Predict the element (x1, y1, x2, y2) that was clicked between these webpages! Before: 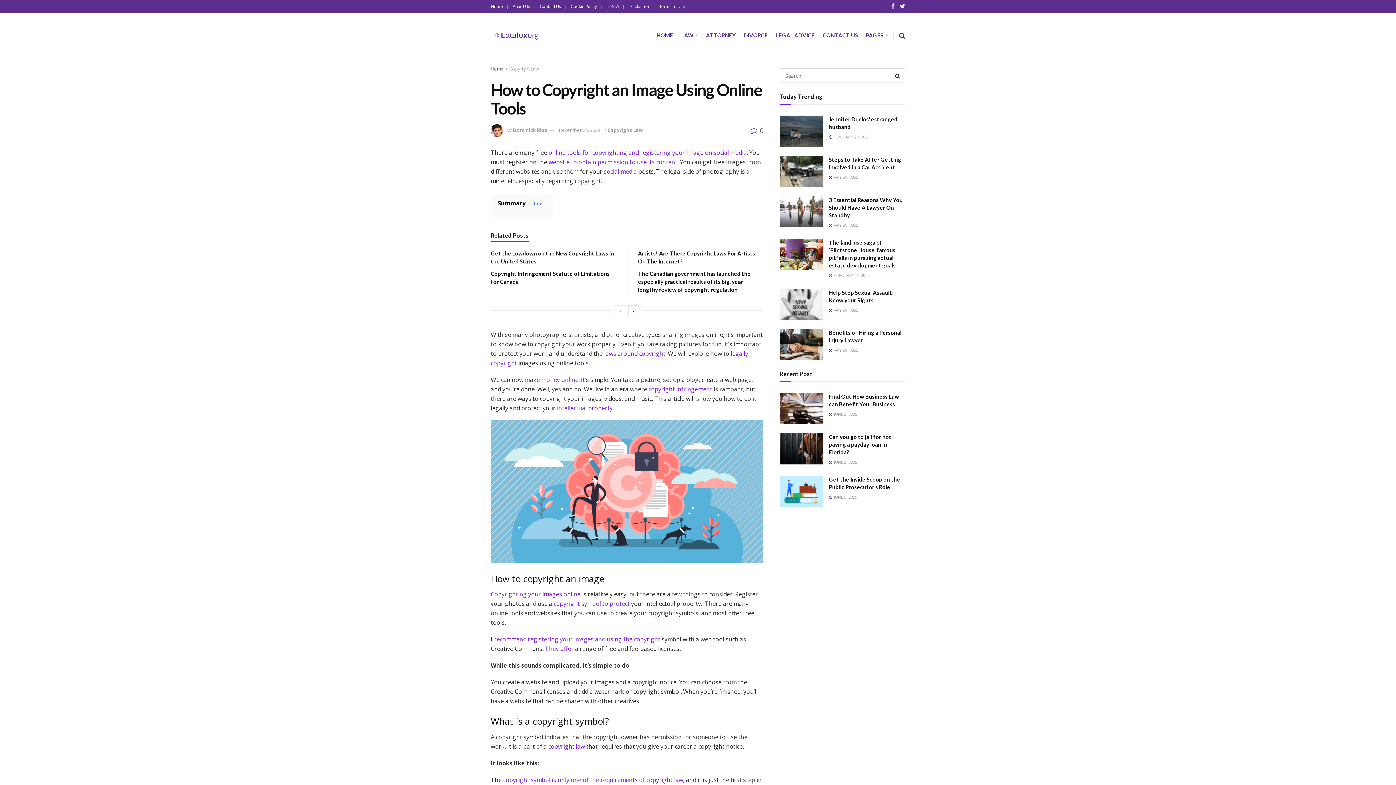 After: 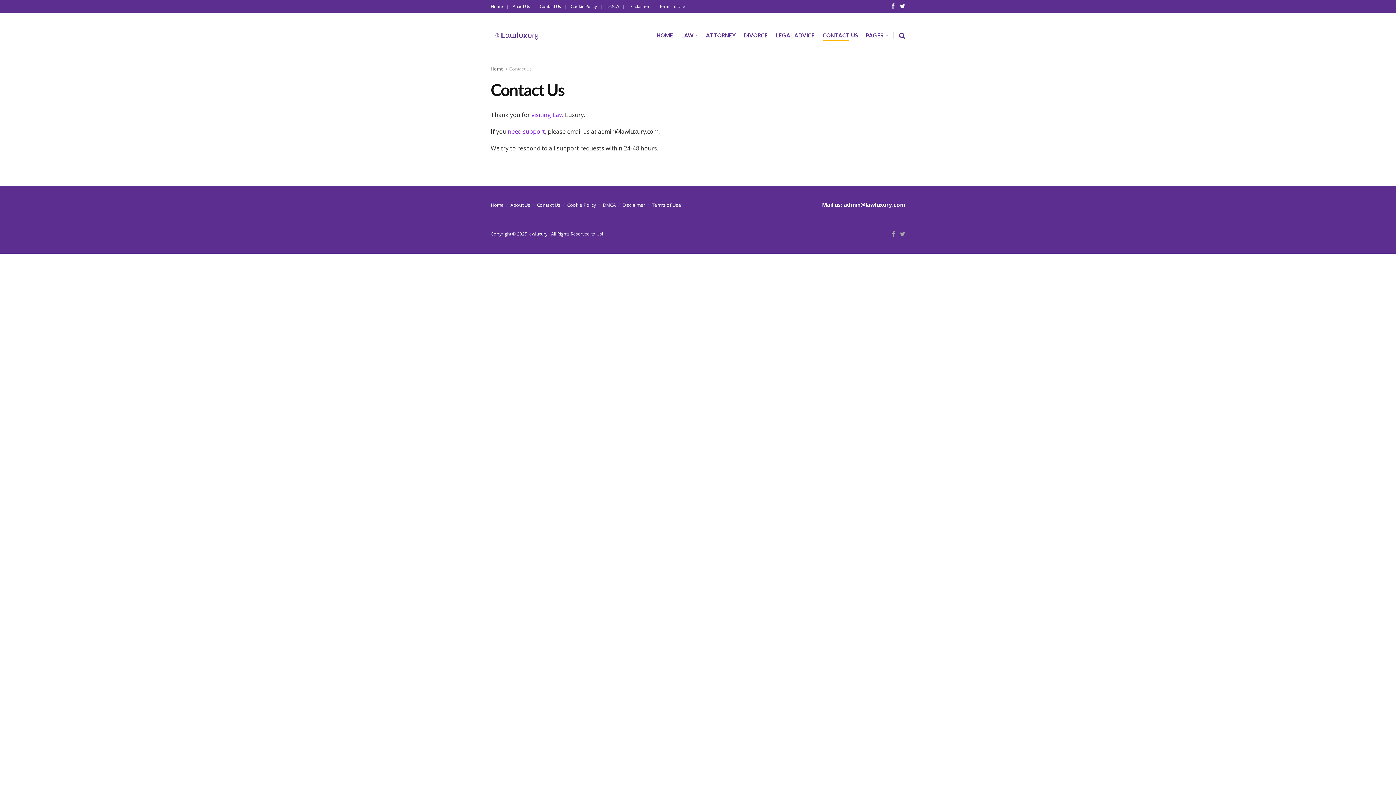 Action: label: CONTACT US bbox: (822, 29, 858, 40)